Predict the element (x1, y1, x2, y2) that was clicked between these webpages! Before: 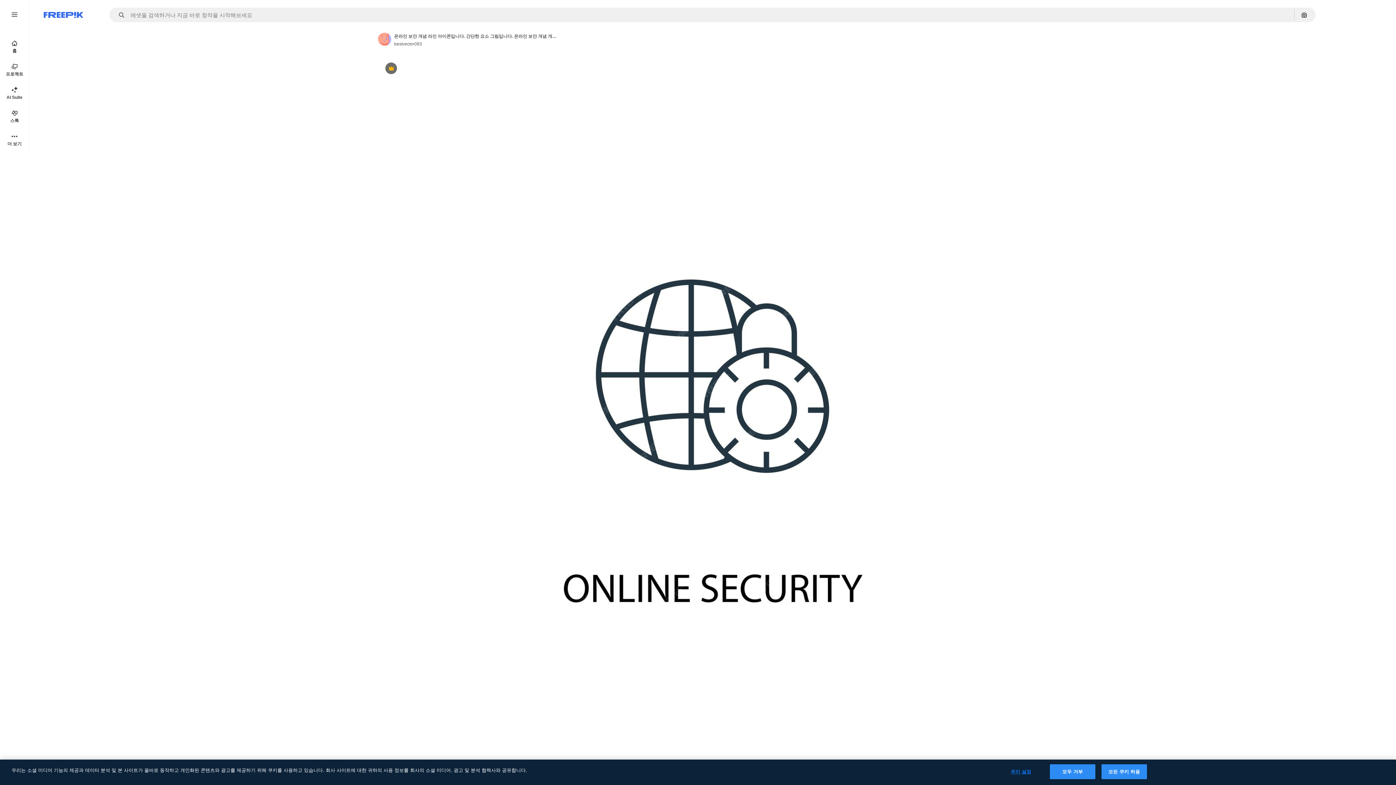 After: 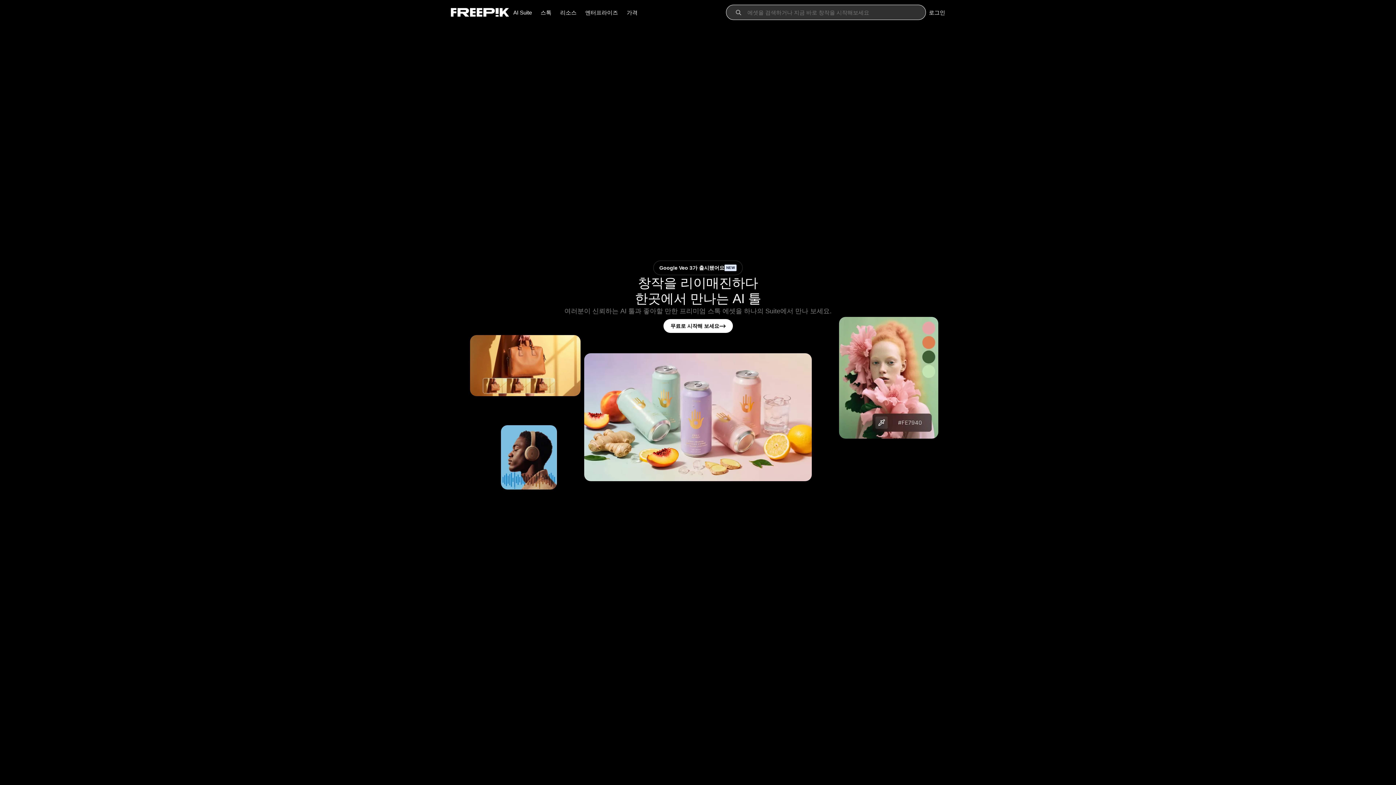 Action: bbox: (0, 34, 29, 58) label: 홈